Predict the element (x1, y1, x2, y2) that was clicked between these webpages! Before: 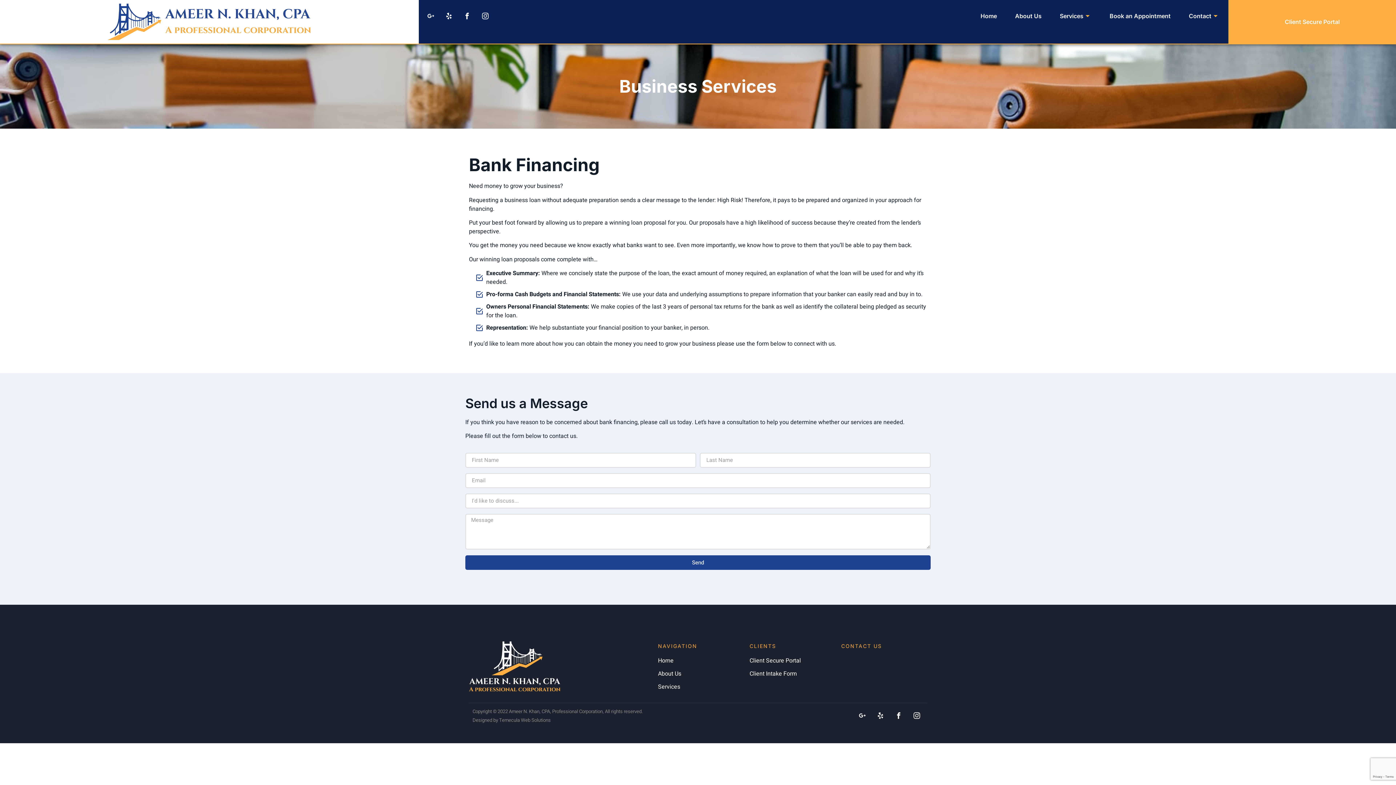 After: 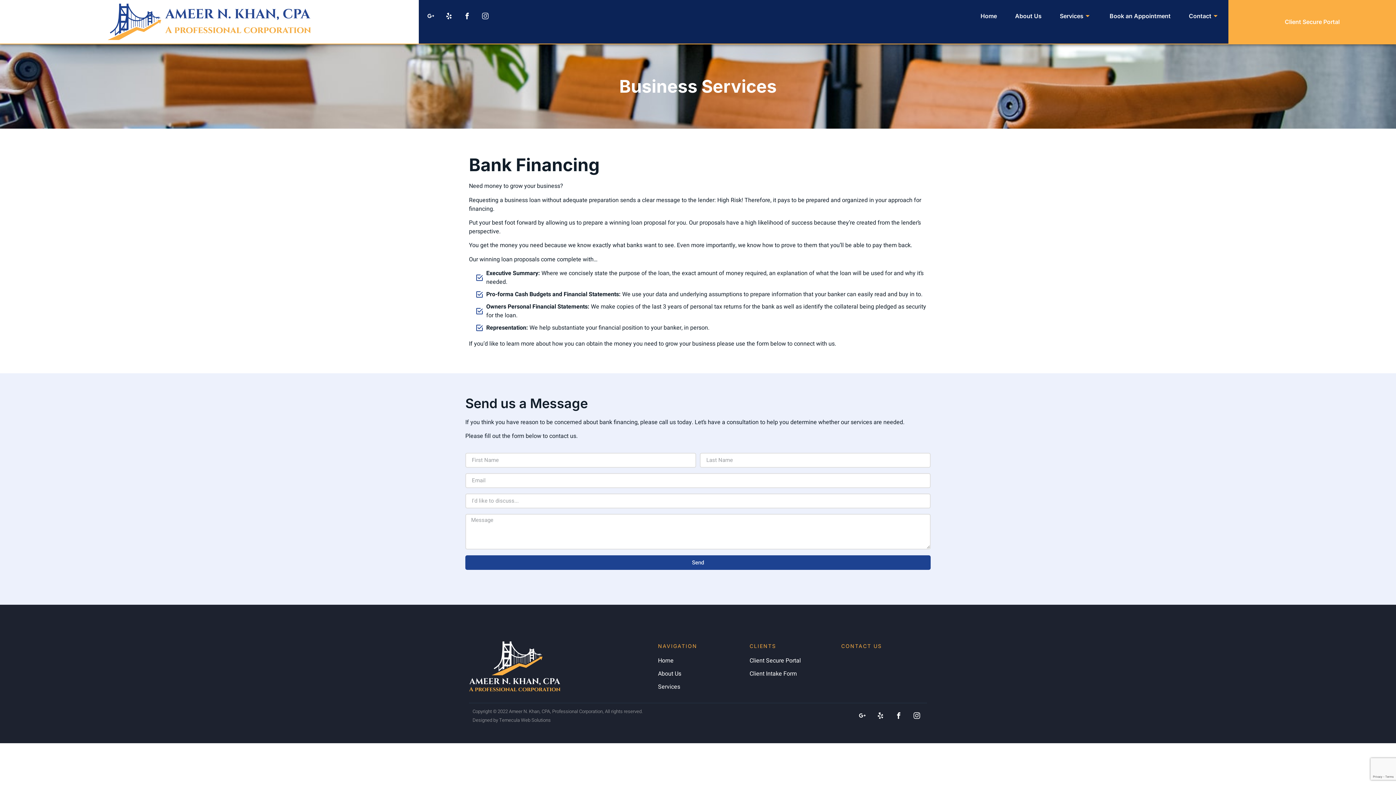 Action: bbox: (478, 9, 492, 22)